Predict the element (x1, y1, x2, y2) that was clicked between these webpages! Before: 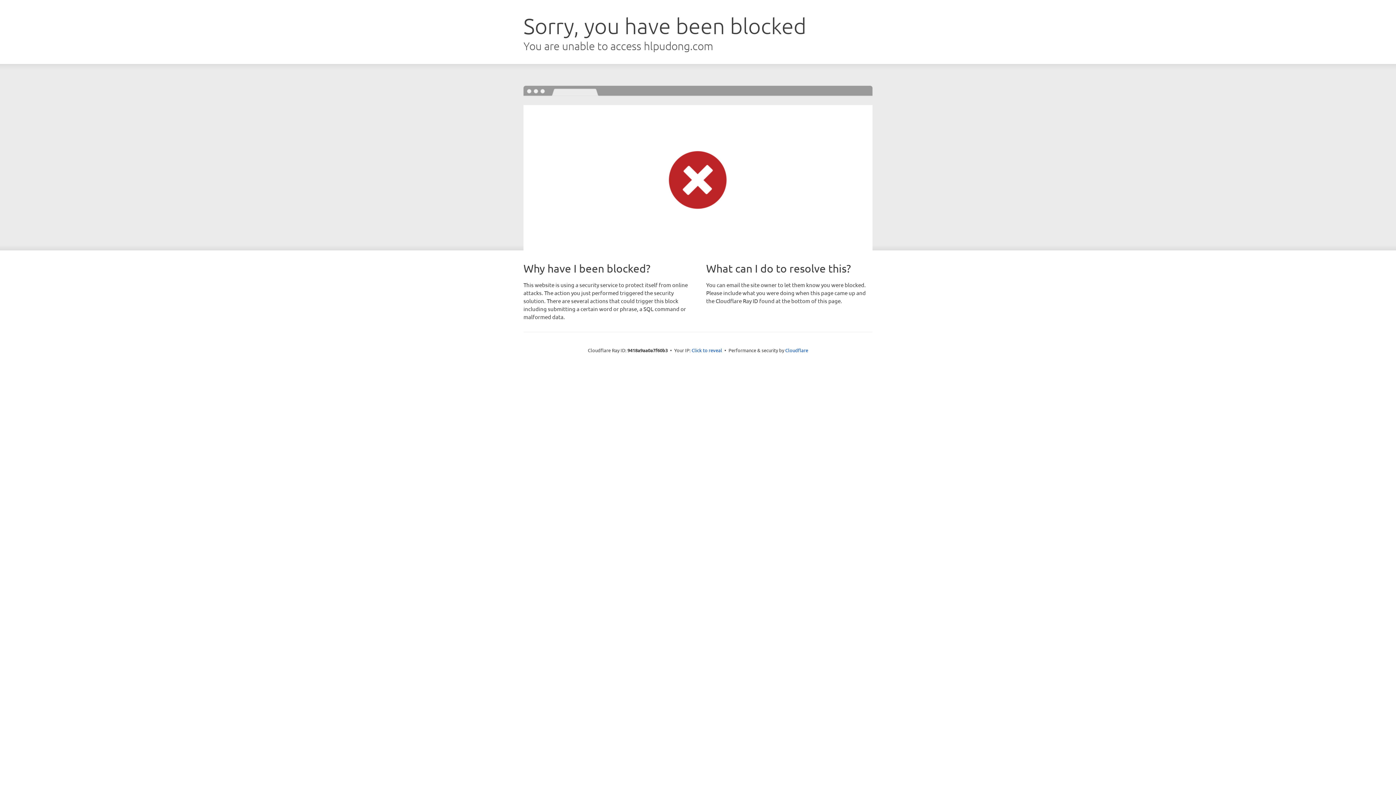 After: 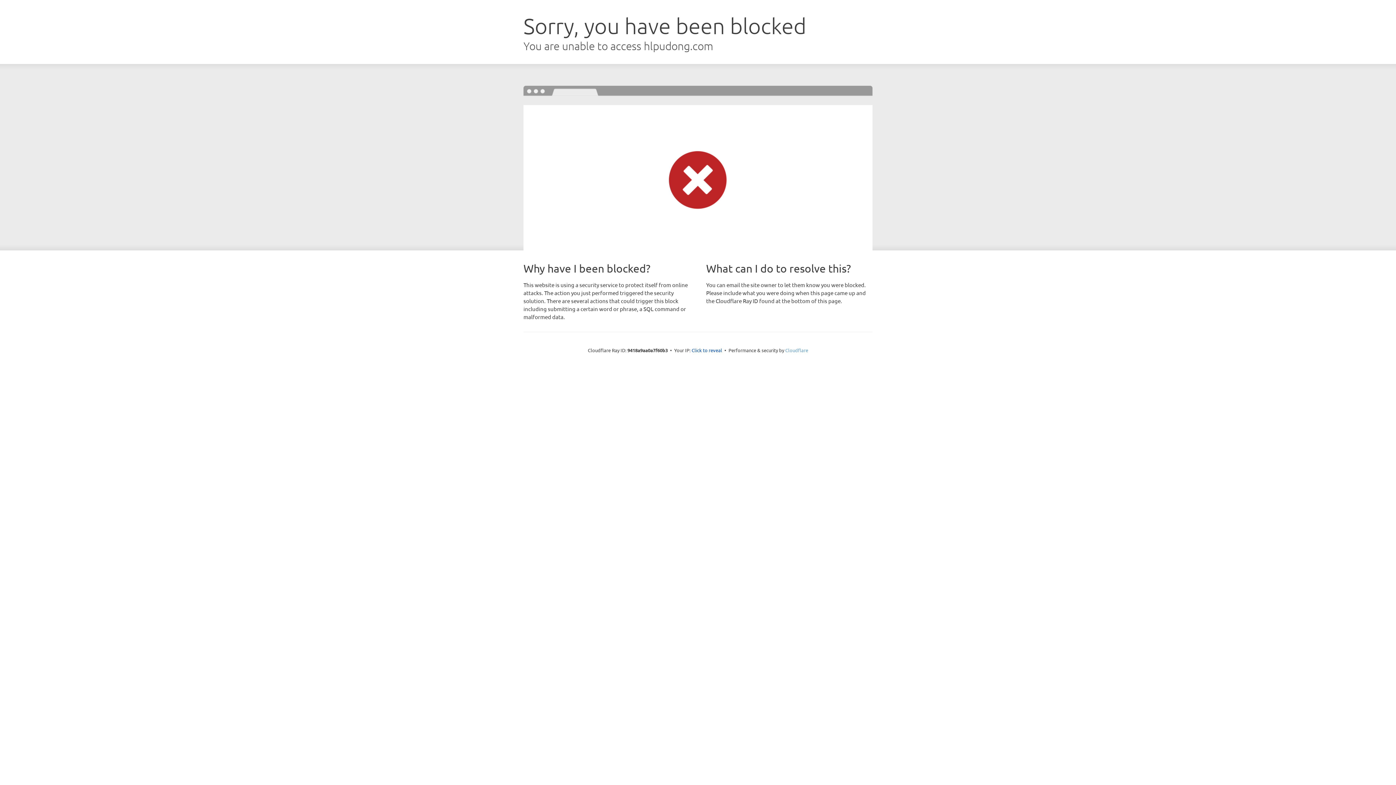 Action: bbox: (785, 347, 808, 353) label: Cloudflare